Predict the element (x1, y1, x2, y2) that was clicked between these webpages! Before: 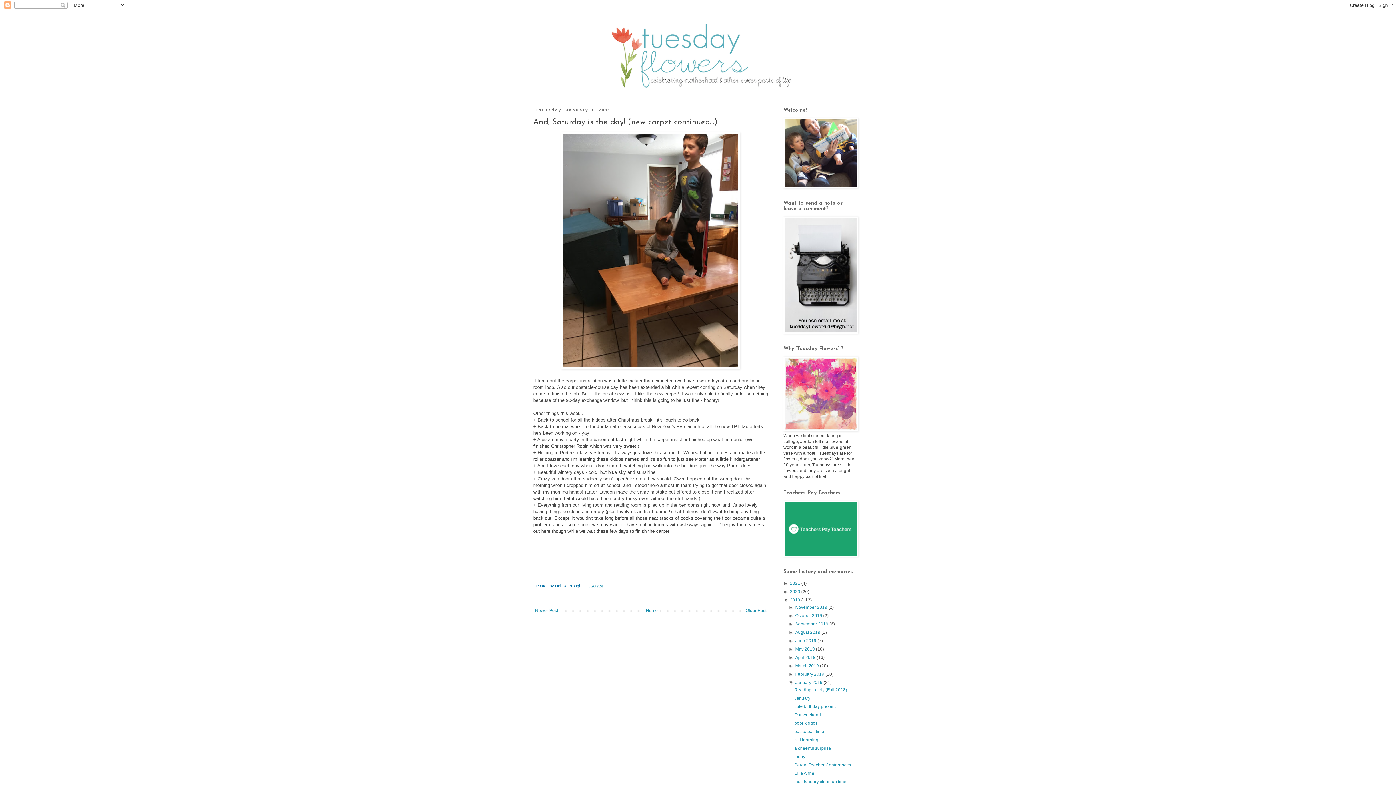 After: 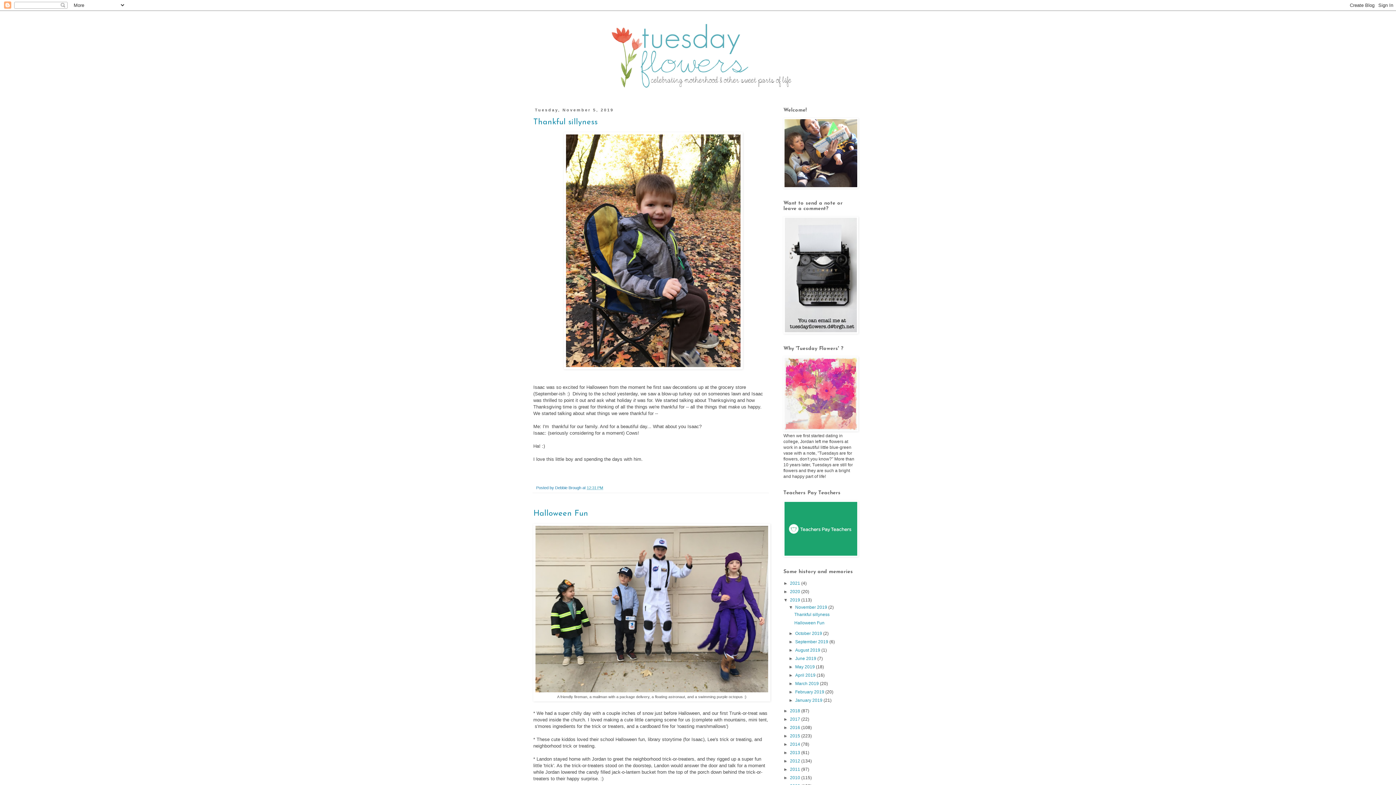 Action: label: November 2019  bbox: (795, 605, 828, 610)